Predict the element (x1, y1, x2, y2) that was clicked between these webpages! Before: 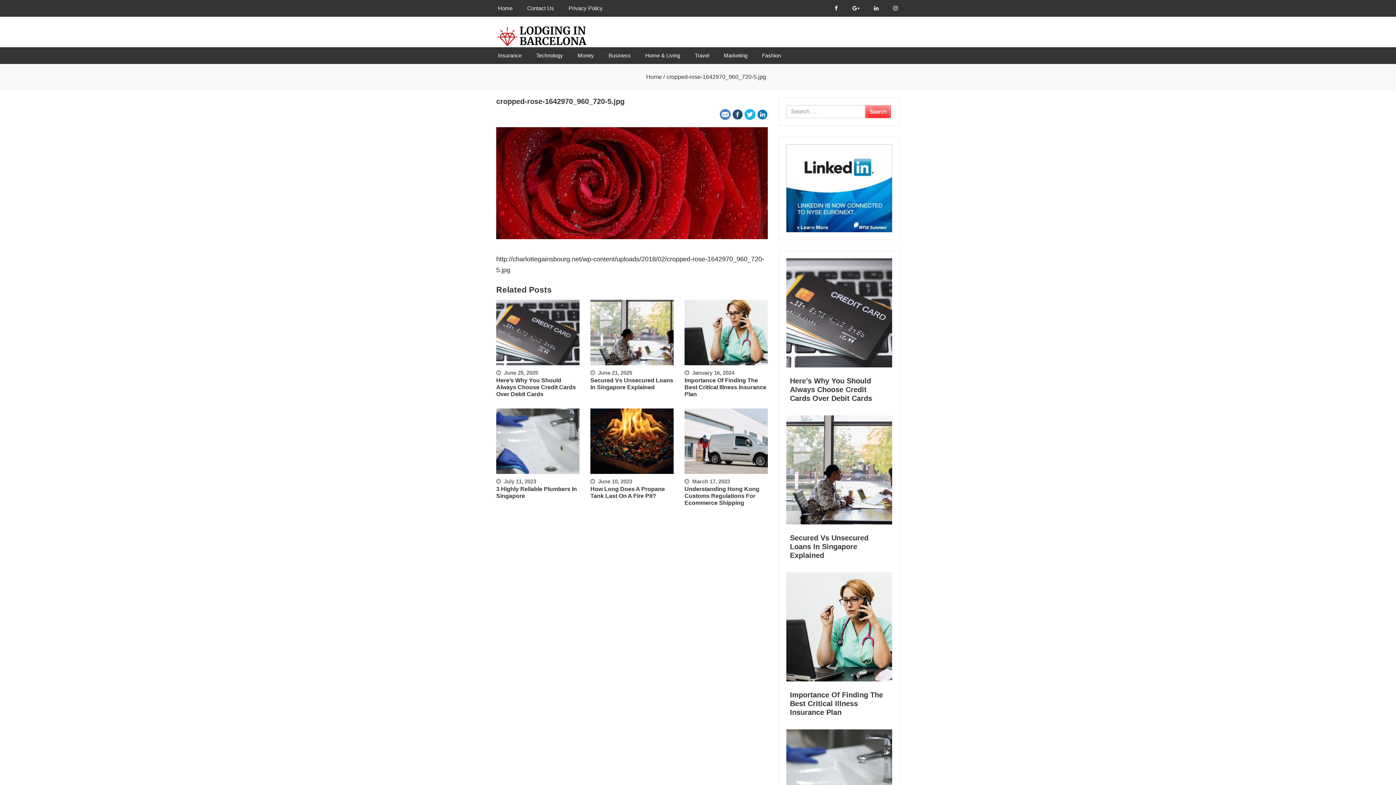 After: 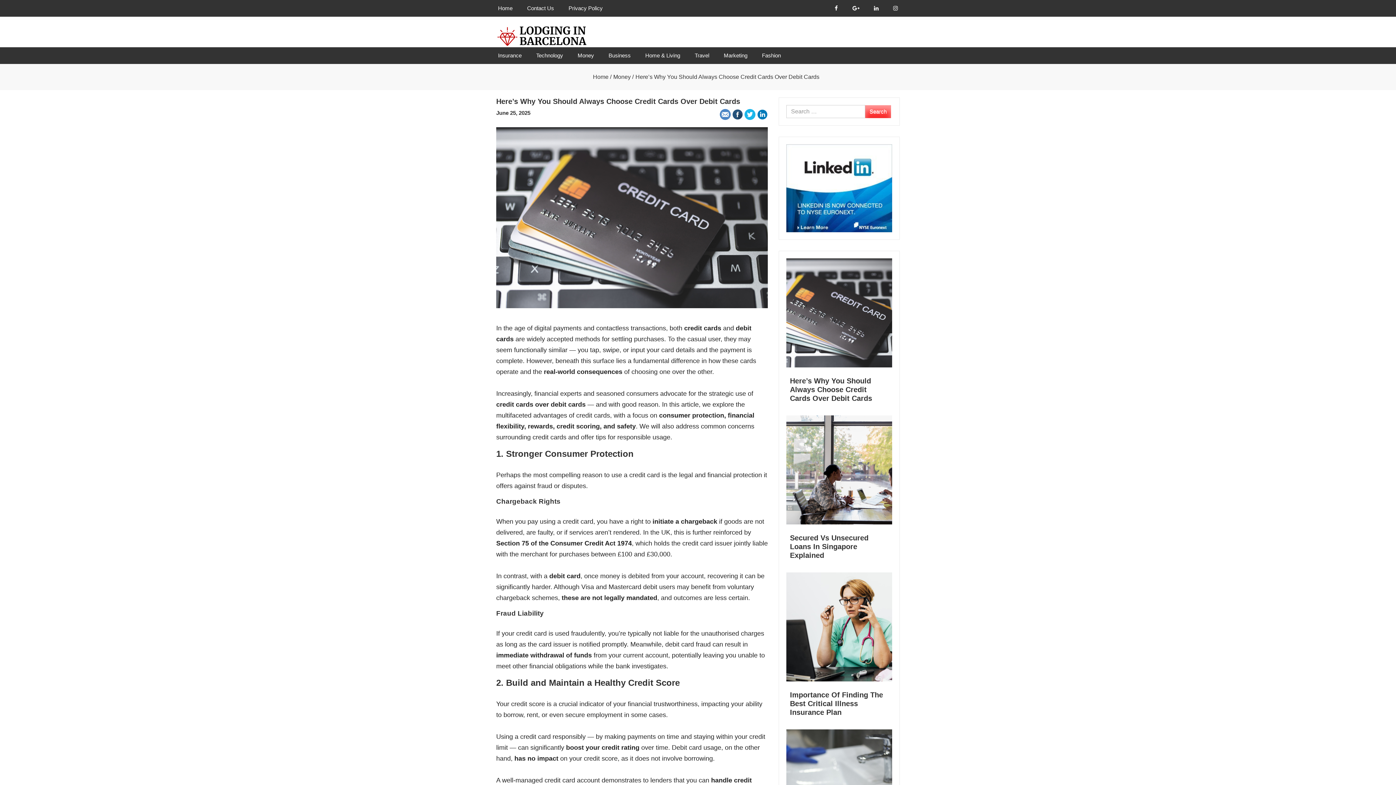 Action: label: Here’s Why You Should Always Choose Credit Cards Over Debit Cards bbox: (496, 377, 576, 397)